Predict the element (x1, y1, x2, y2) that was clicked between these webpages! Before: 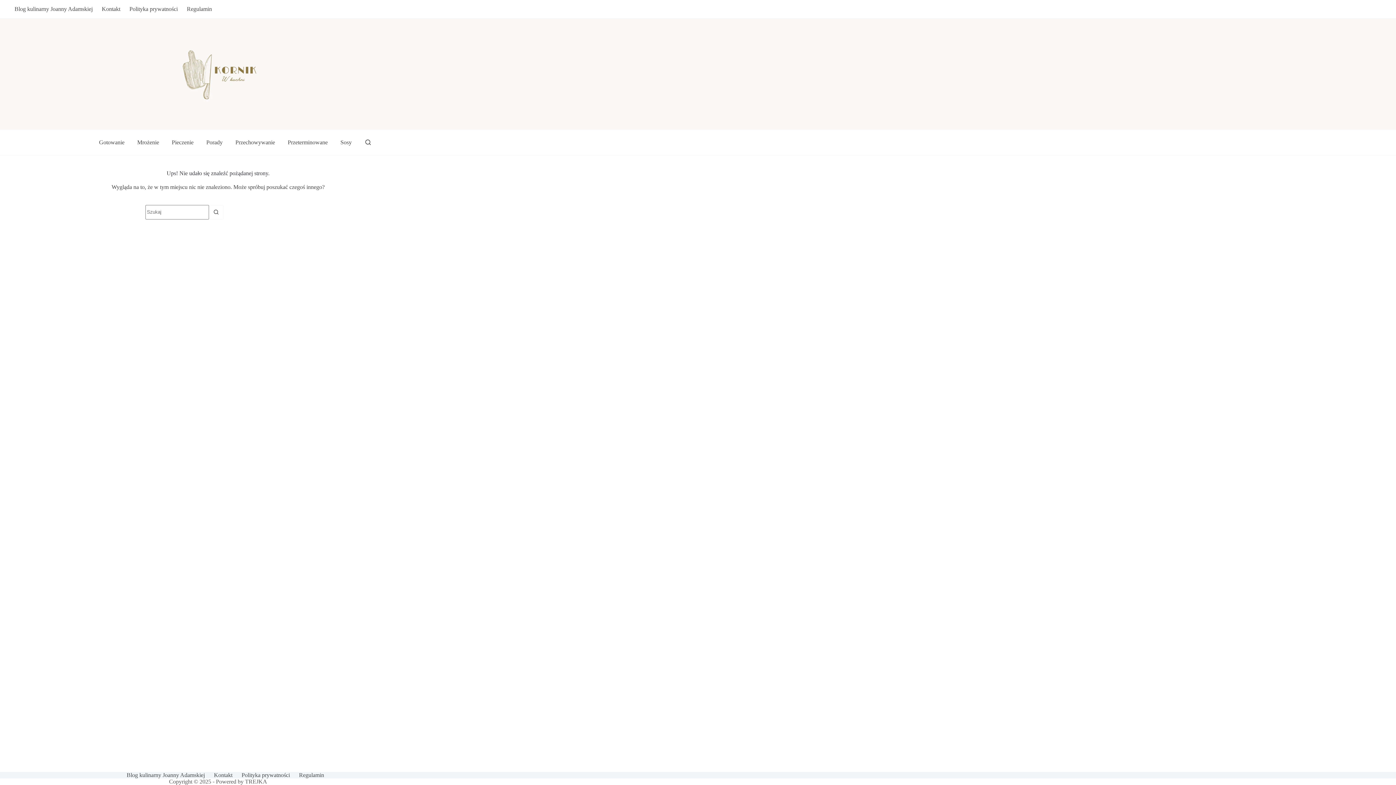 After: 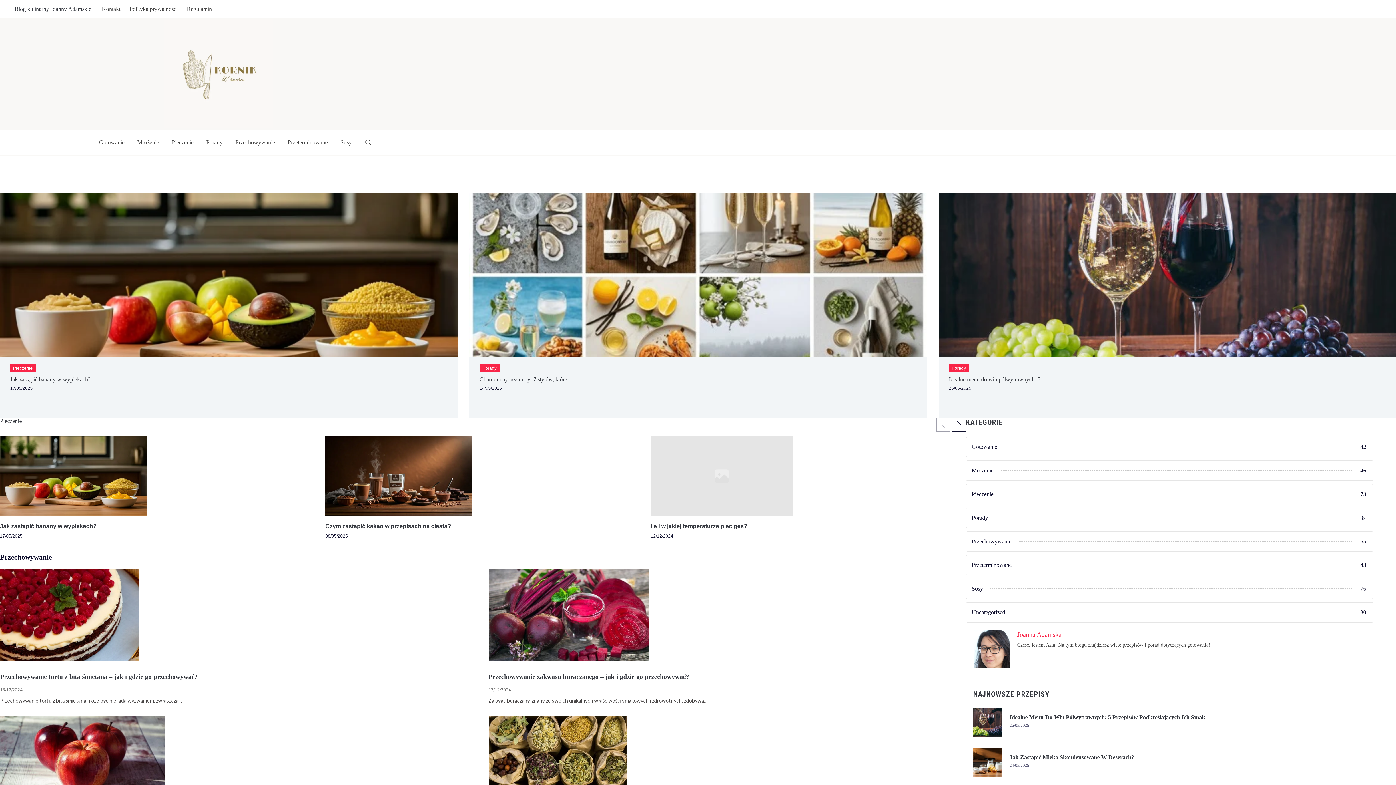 Action: label: Blog kulinarny Joanny Adamskiej bbox: (122, 772, 209, 778)